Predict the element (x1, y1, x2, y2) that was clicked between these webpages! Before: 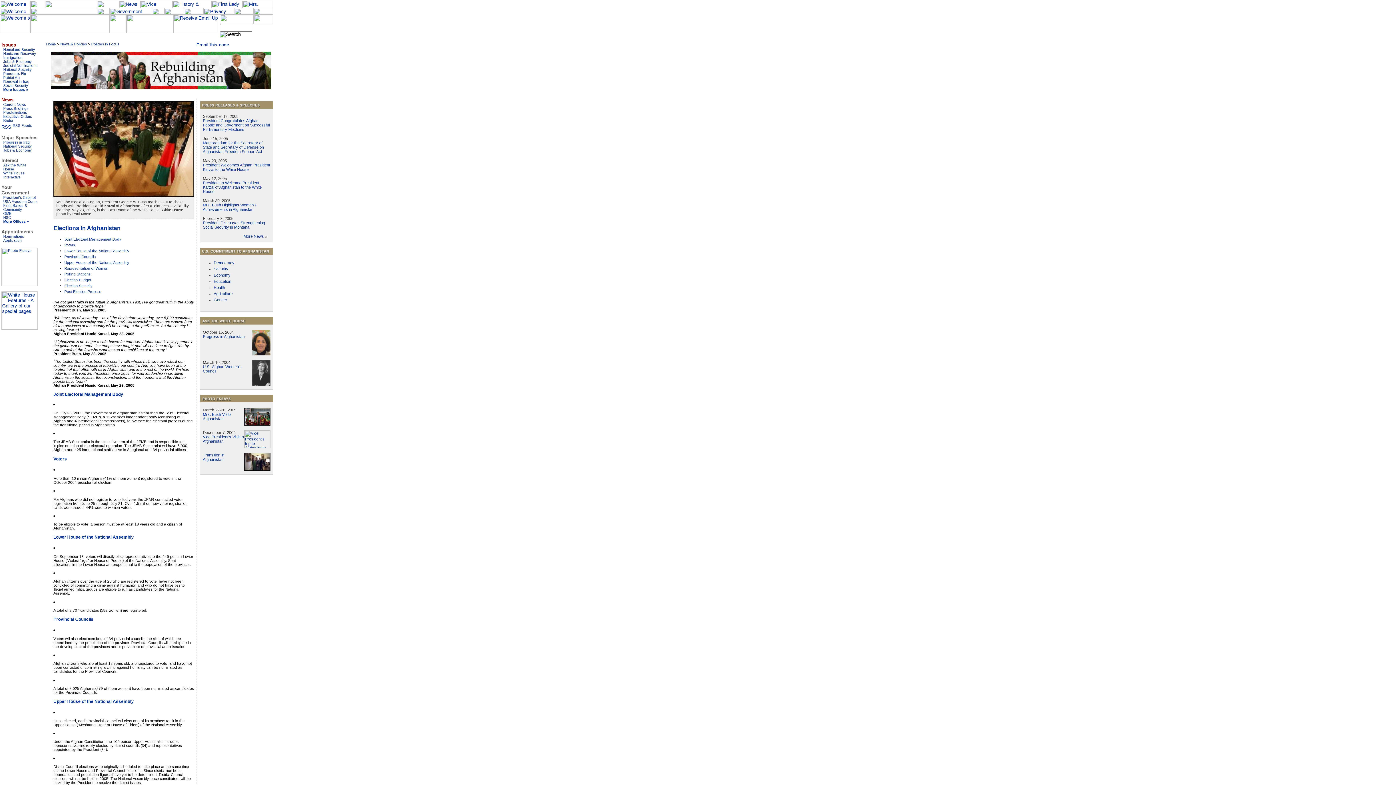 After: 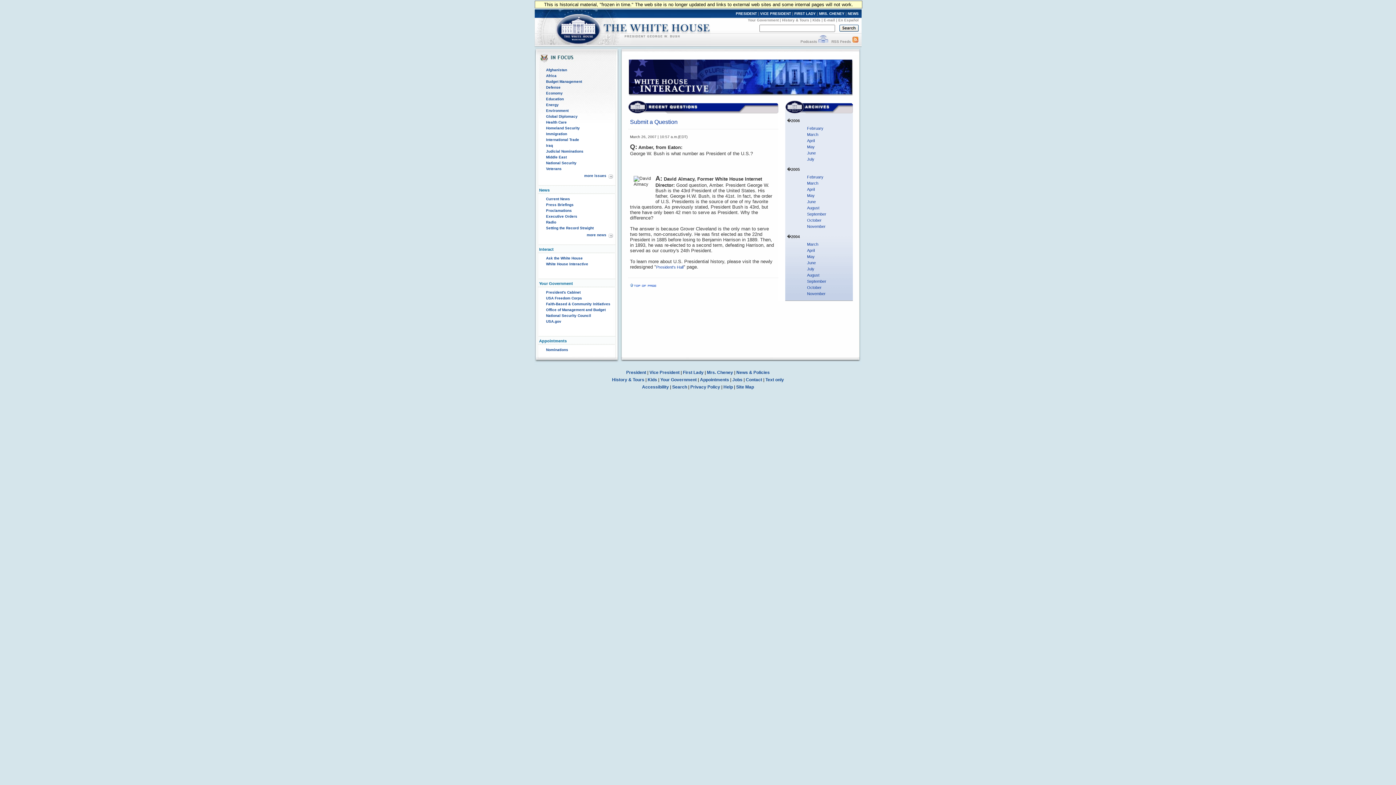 Action: label: White House Interactive bbox: (3, 171, 24, 179)